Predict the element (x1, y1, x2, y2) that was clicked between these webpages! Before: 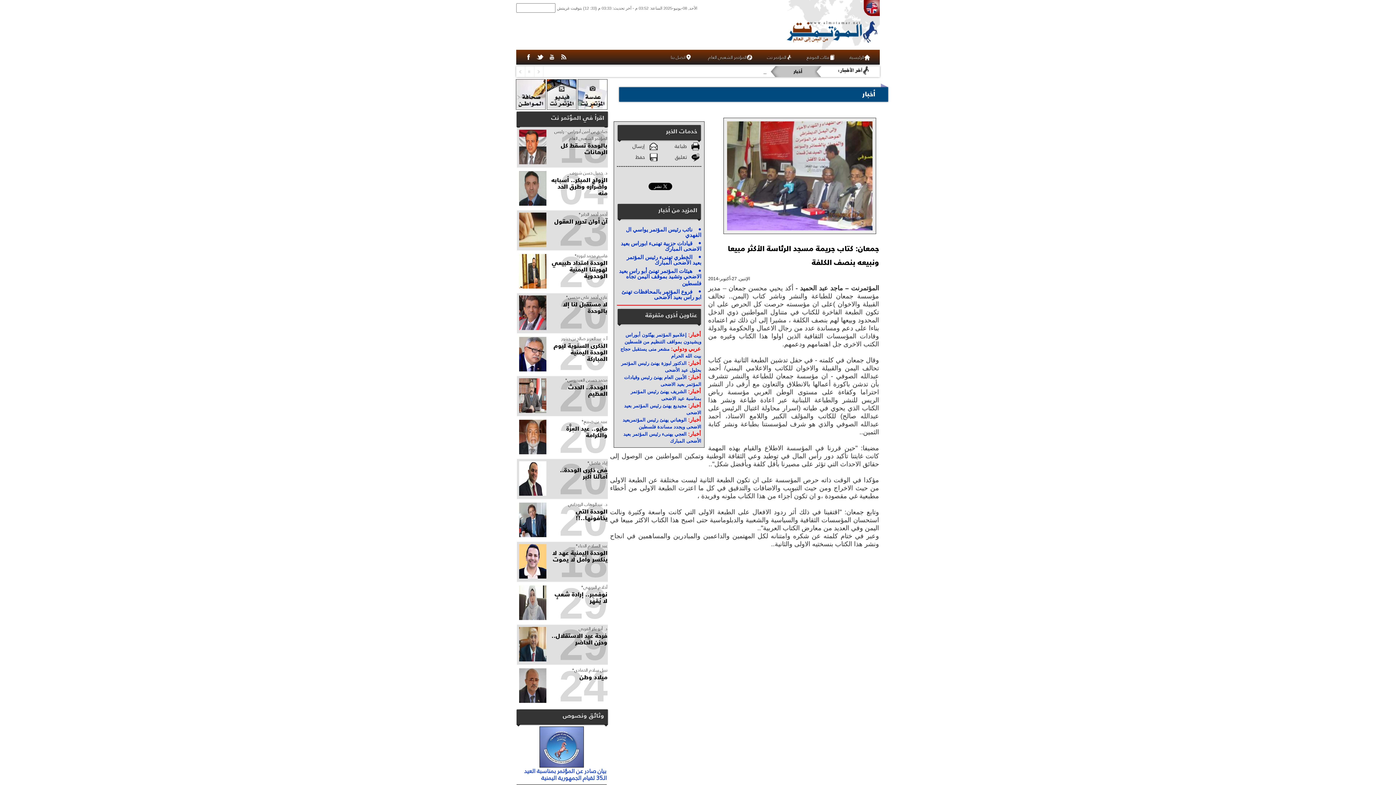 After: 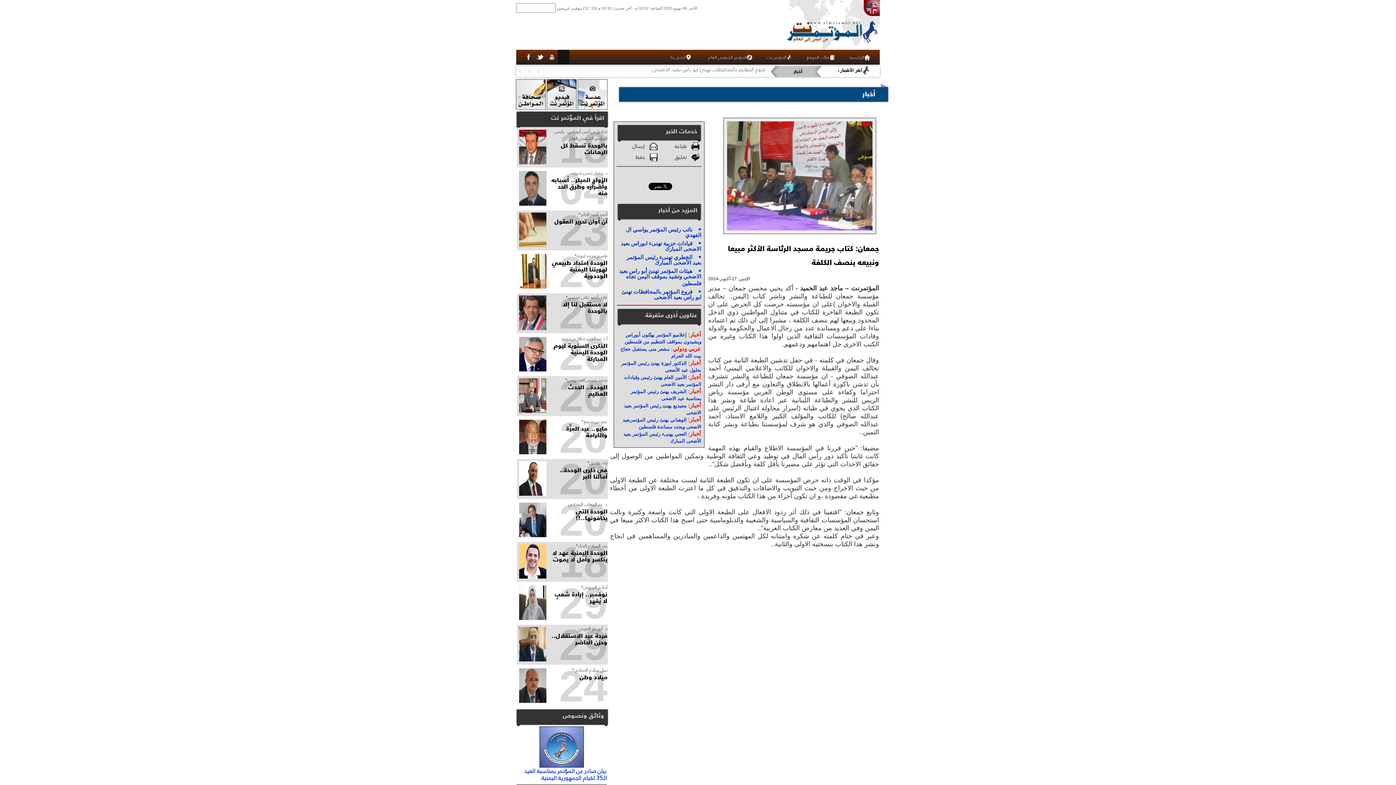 Action: bbox: (557, 49, 569, 64)